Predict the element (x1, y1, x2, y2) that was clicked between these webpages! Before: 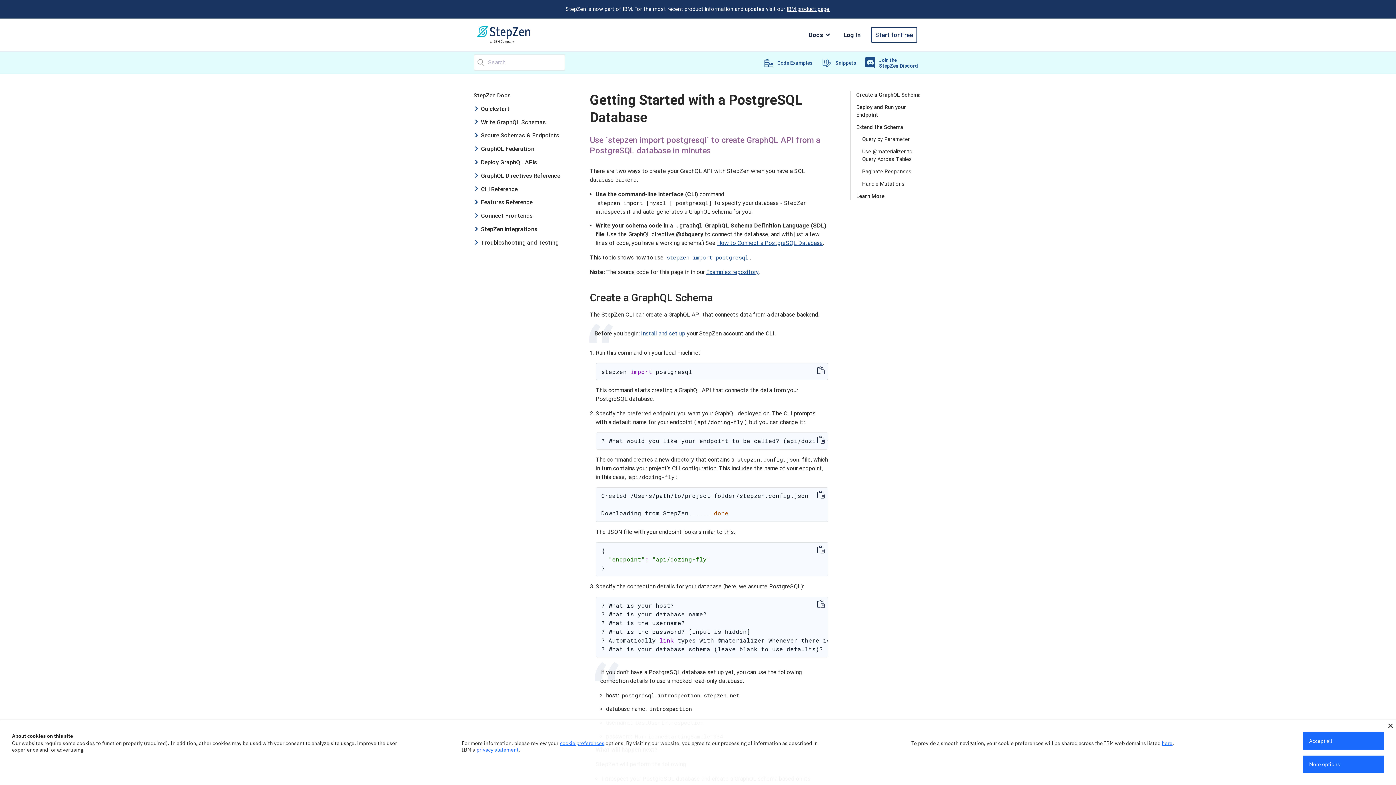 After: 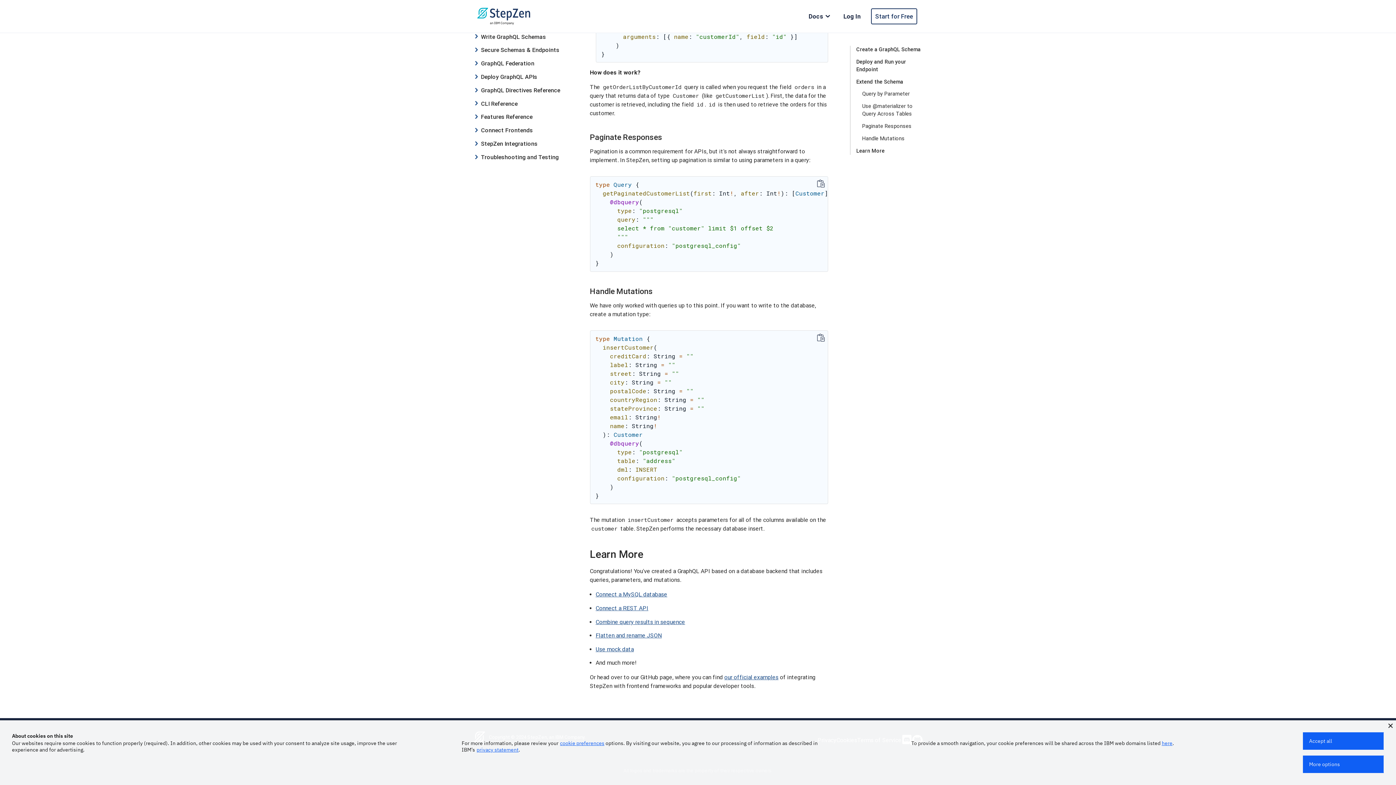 Action: bbox: (850, 180, 922, 187) label: Handle Mutations